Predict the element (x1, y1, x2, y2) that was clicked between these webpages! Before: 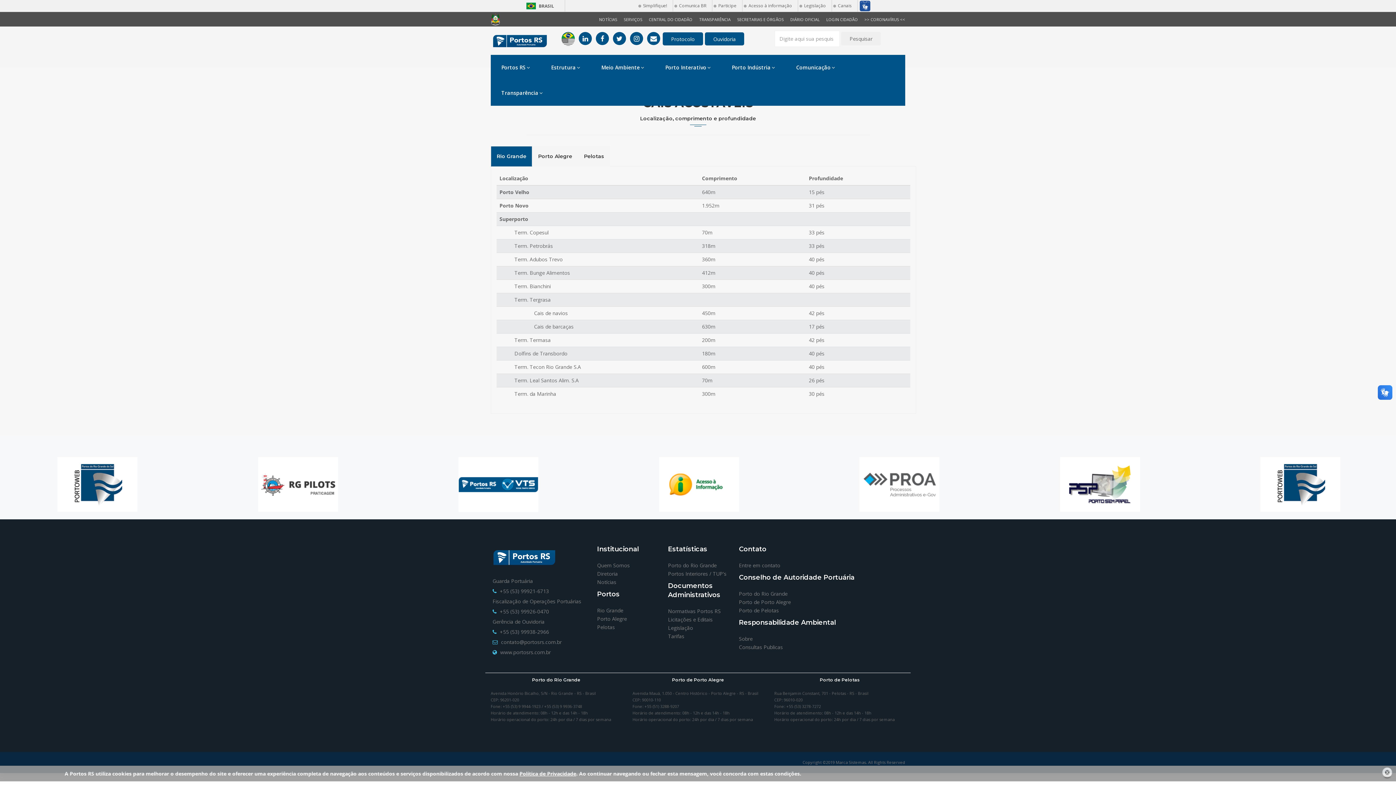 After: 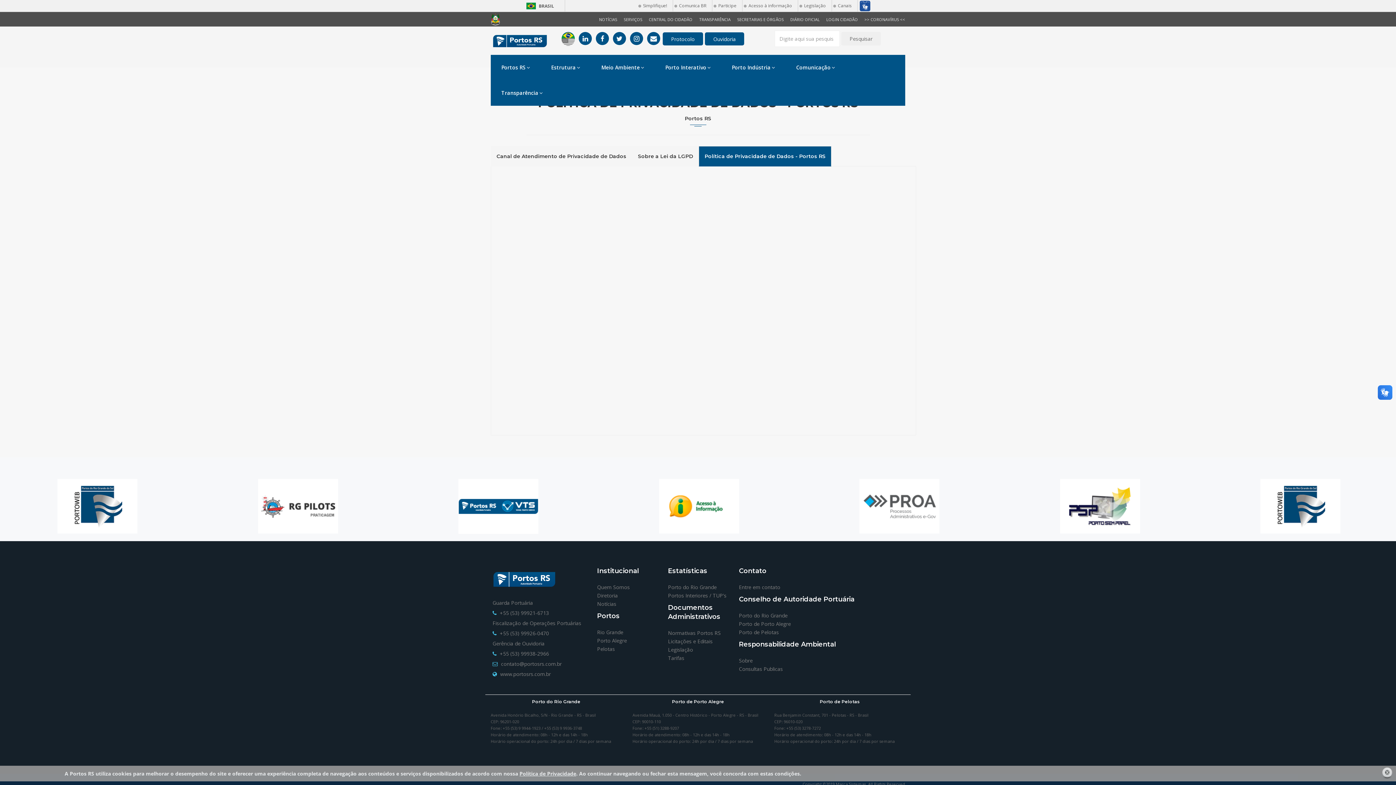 Action: bbox: (519, 770, 576, 777) label: Política de Privacidade